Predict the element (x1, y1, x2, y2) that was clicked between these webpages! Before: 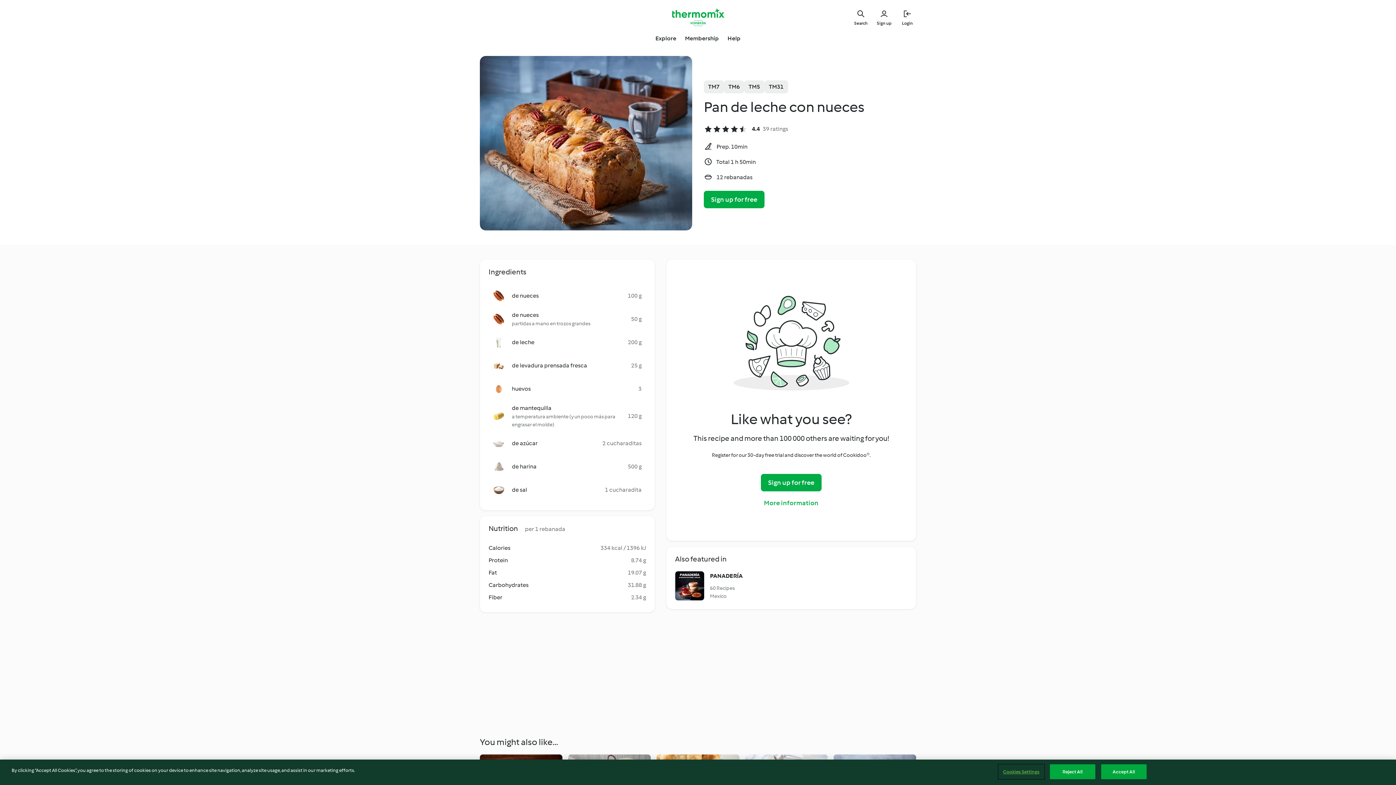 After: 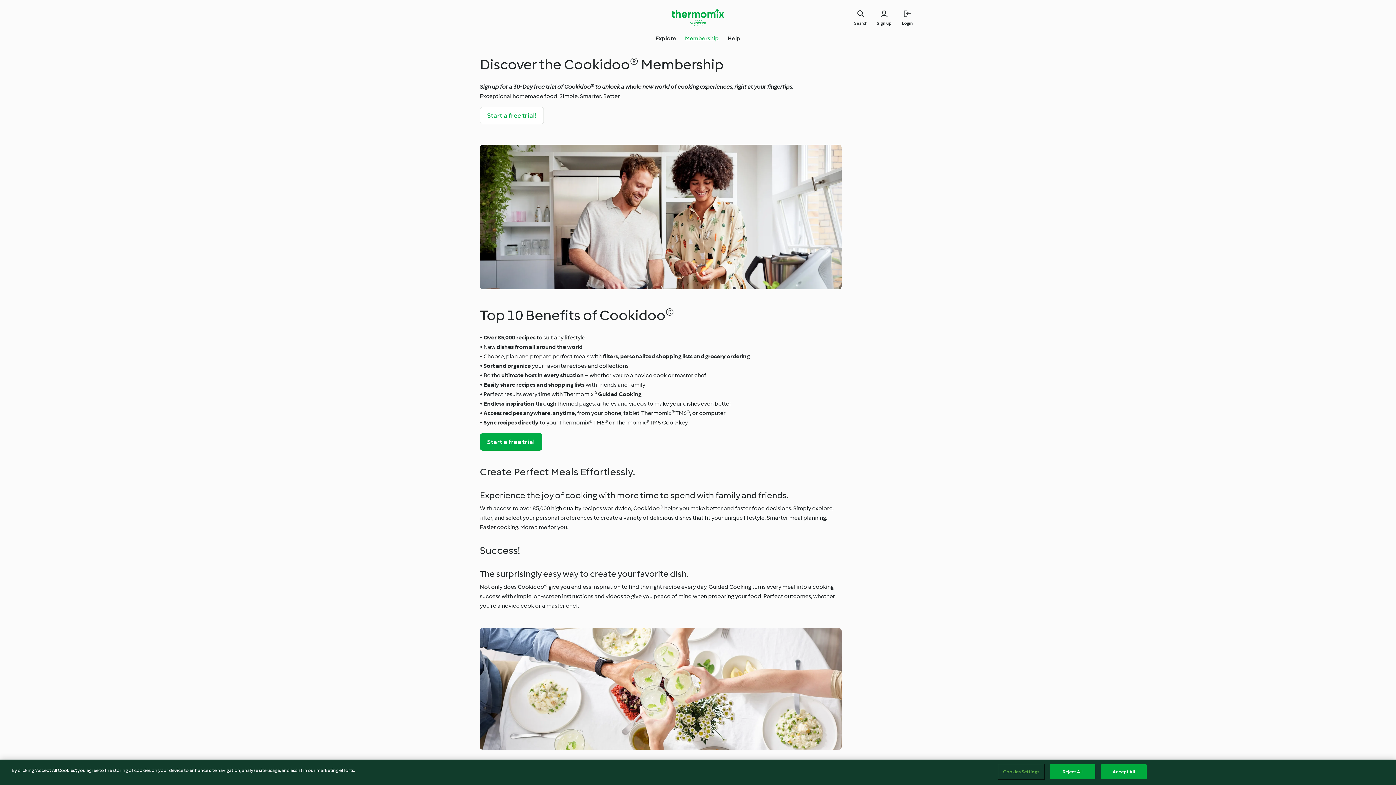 Action: label: More information bbox: (764, 494, 818, 512)